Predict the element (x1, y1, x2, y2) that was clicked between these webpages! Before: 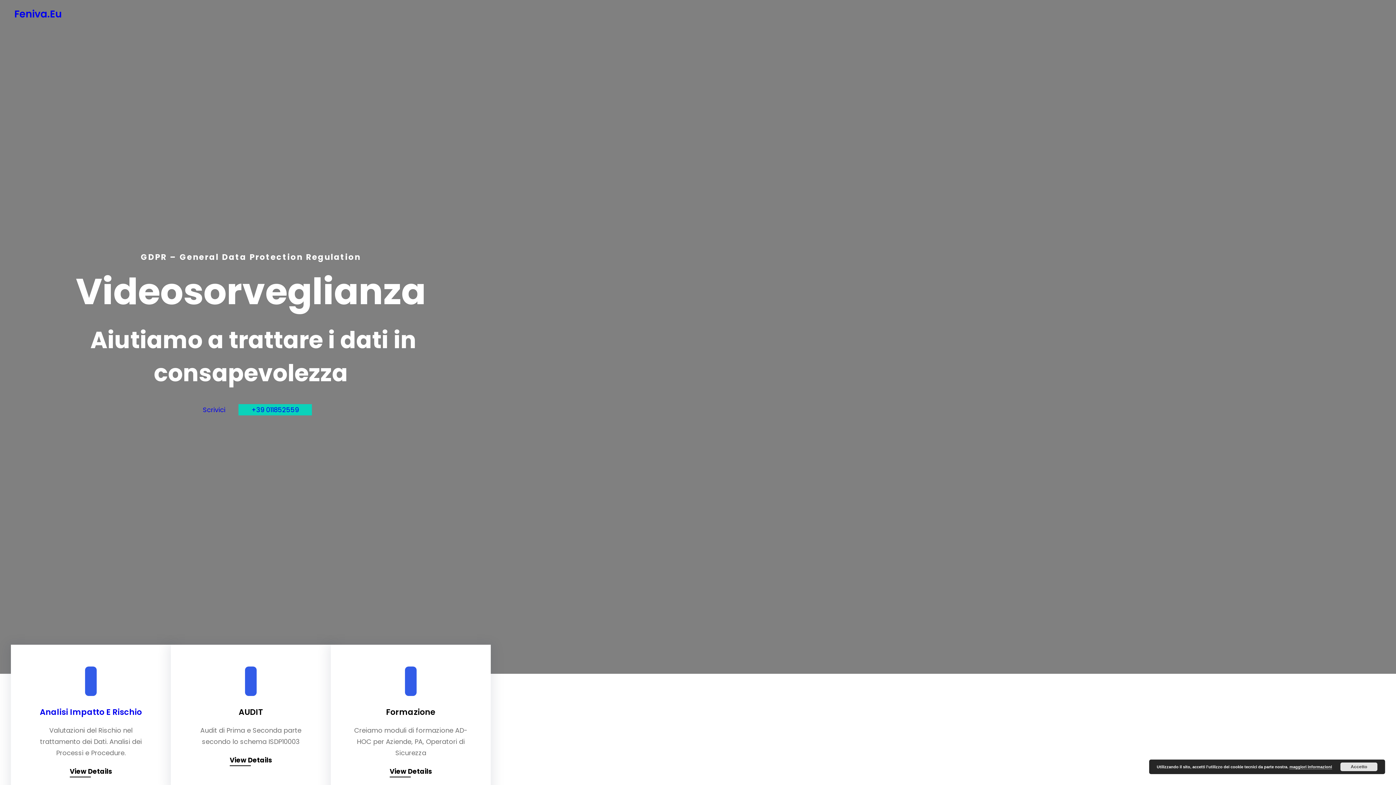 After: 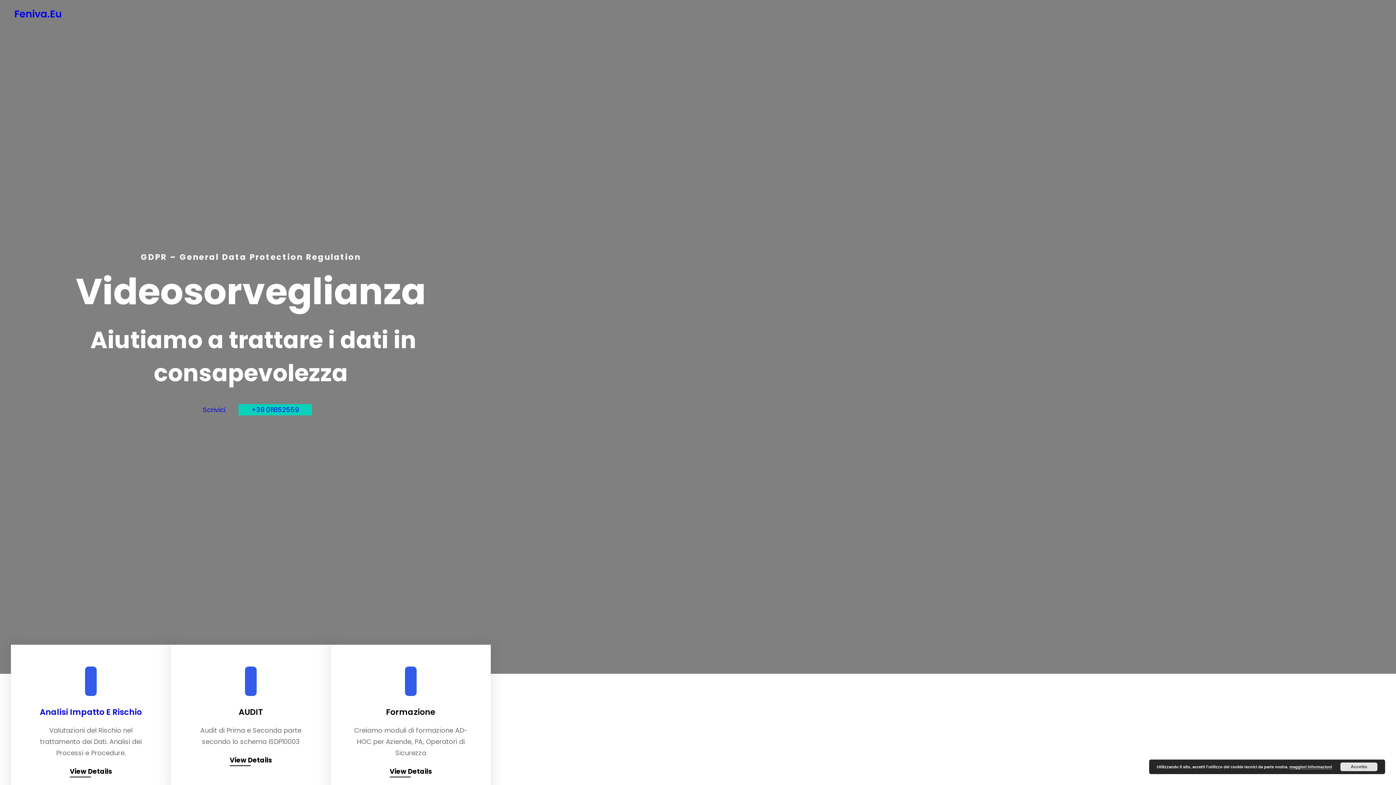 Action: label: Scrivici bbox: (189, 404, 238, 415)